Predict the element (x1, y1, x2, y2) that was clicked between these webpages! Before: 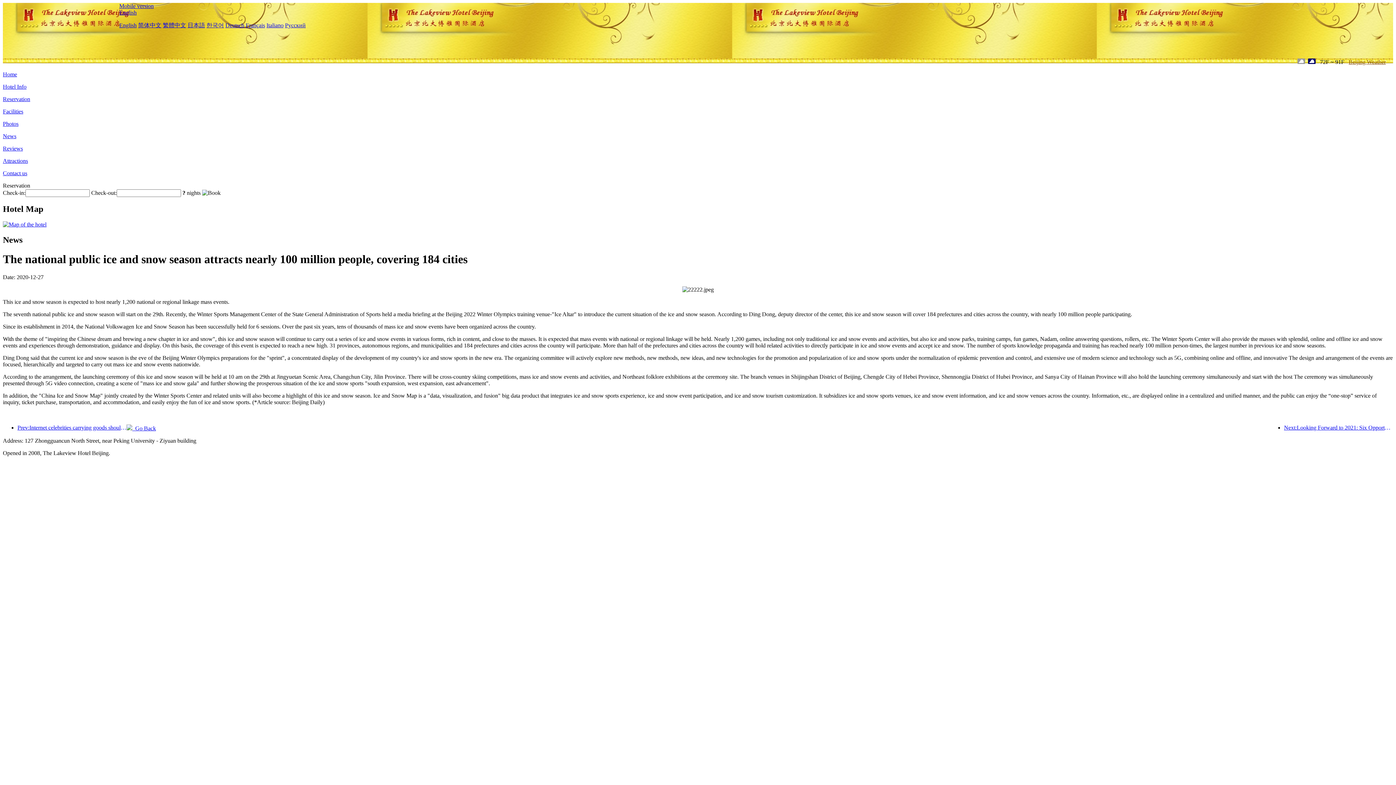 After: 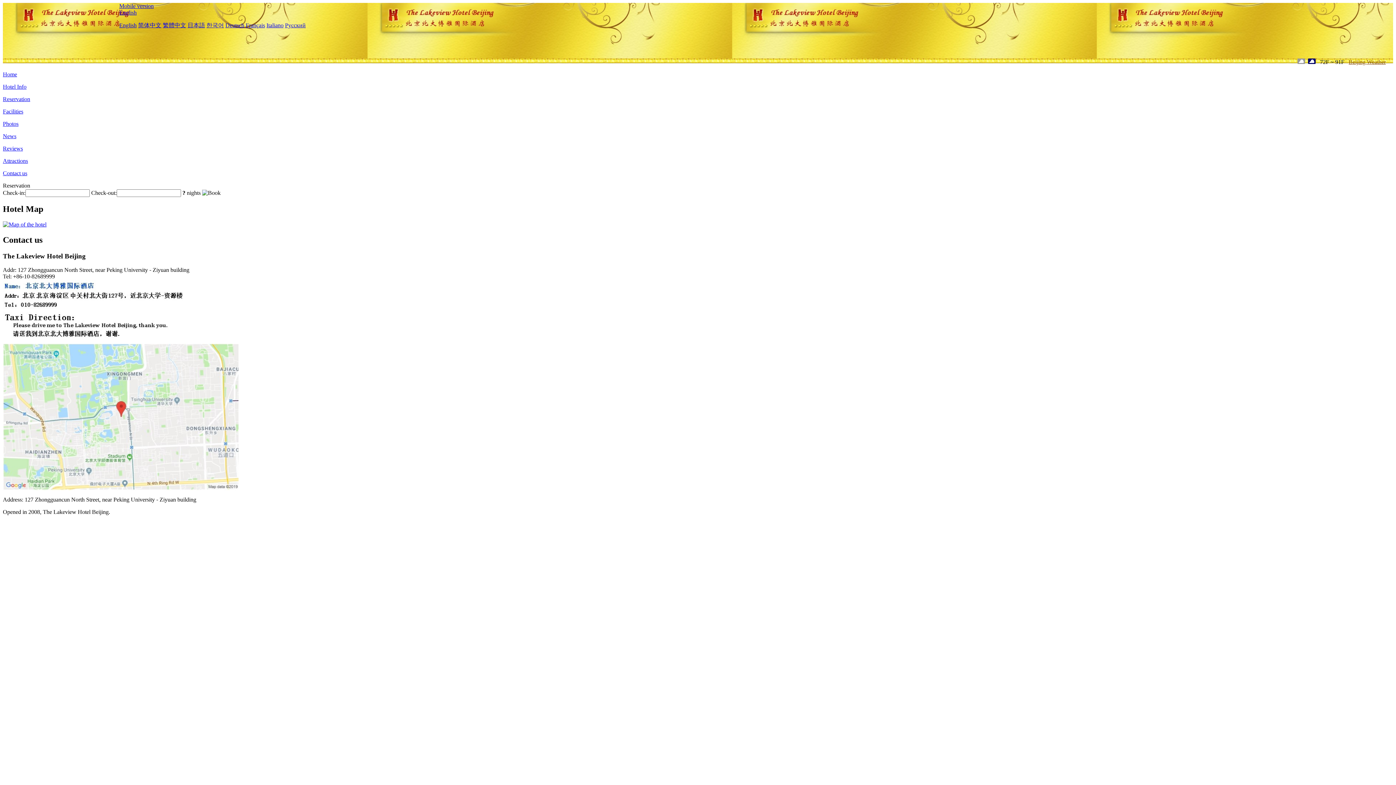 Action: bbox: (2, 170, 27, 176) label: Contact us